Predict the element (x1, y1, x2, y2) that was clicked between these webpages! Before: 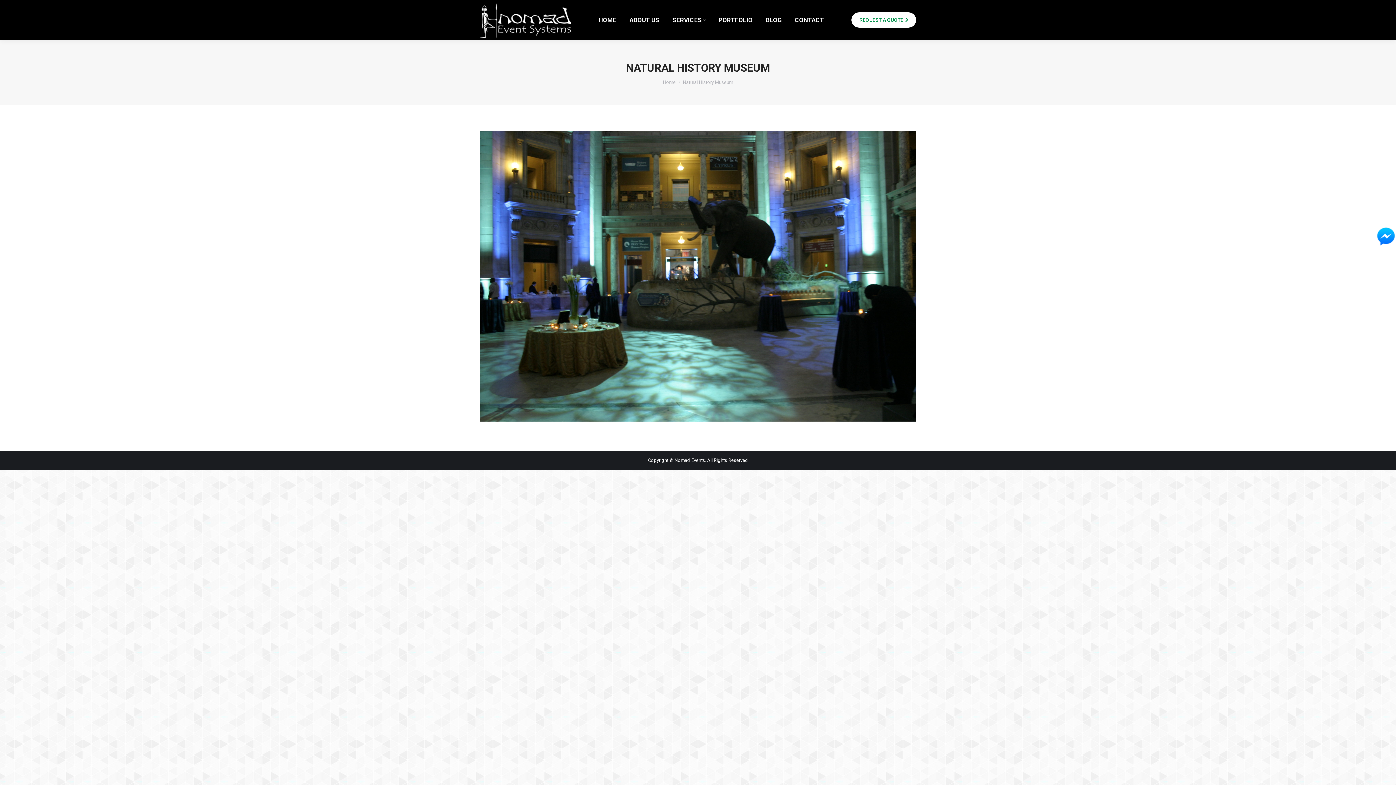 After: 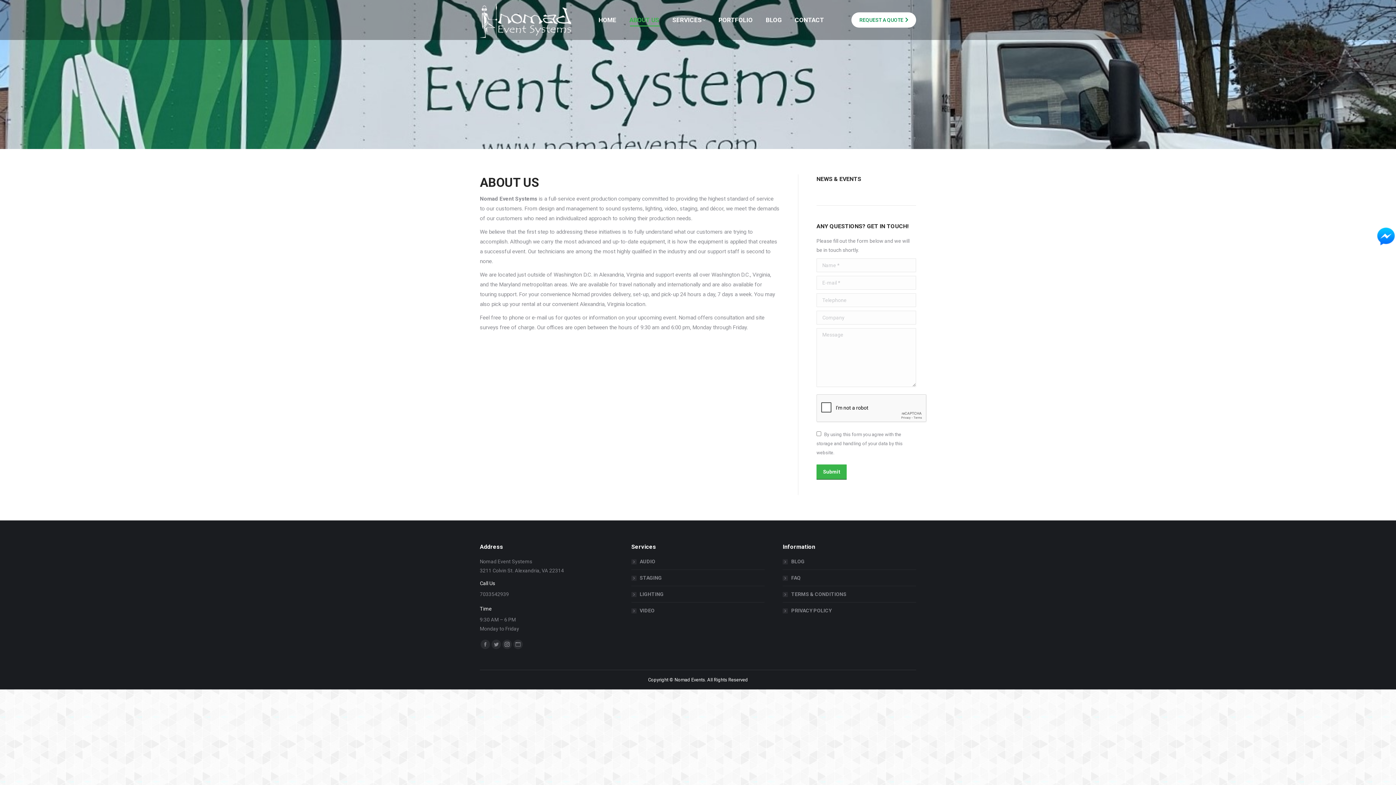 Action: bbox: (628, 6, 660, 33) label: ABOUT US